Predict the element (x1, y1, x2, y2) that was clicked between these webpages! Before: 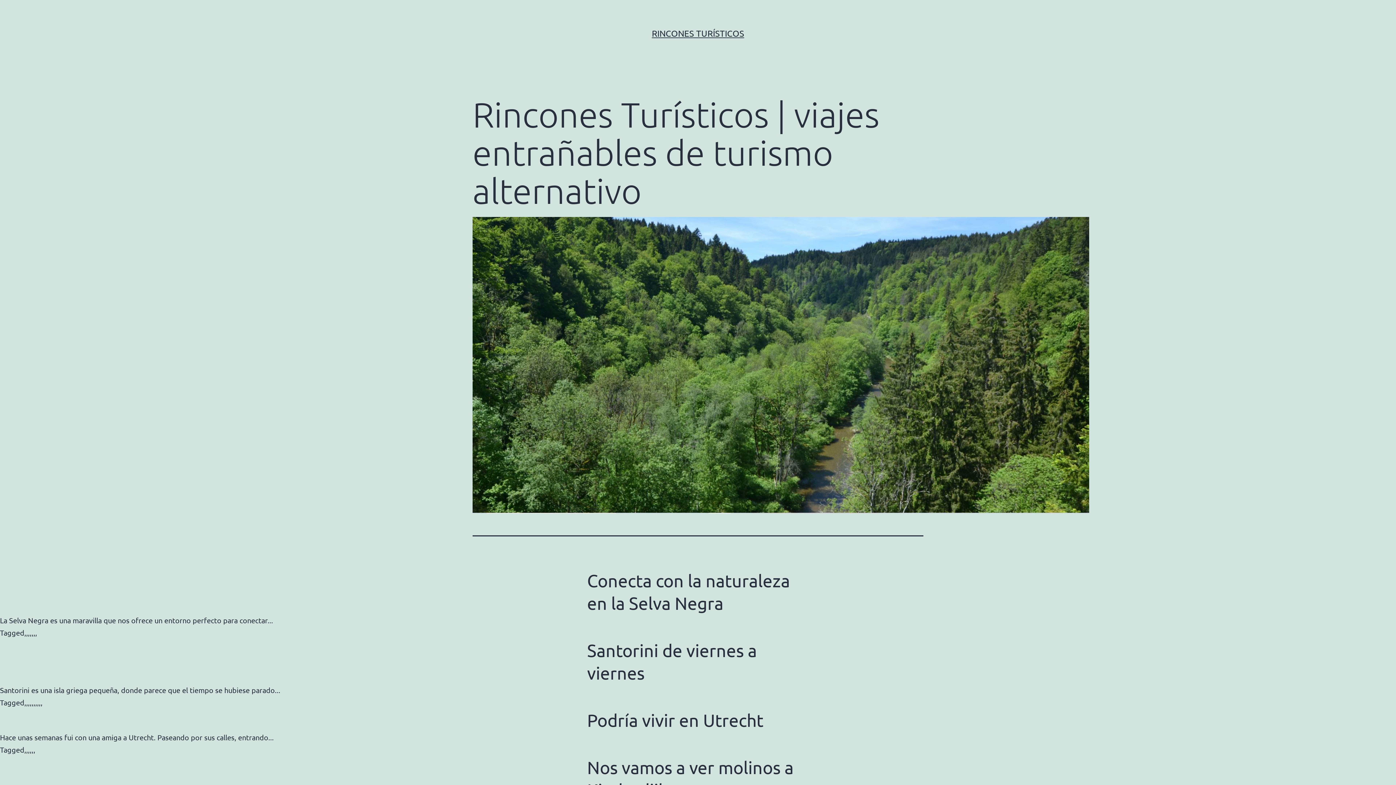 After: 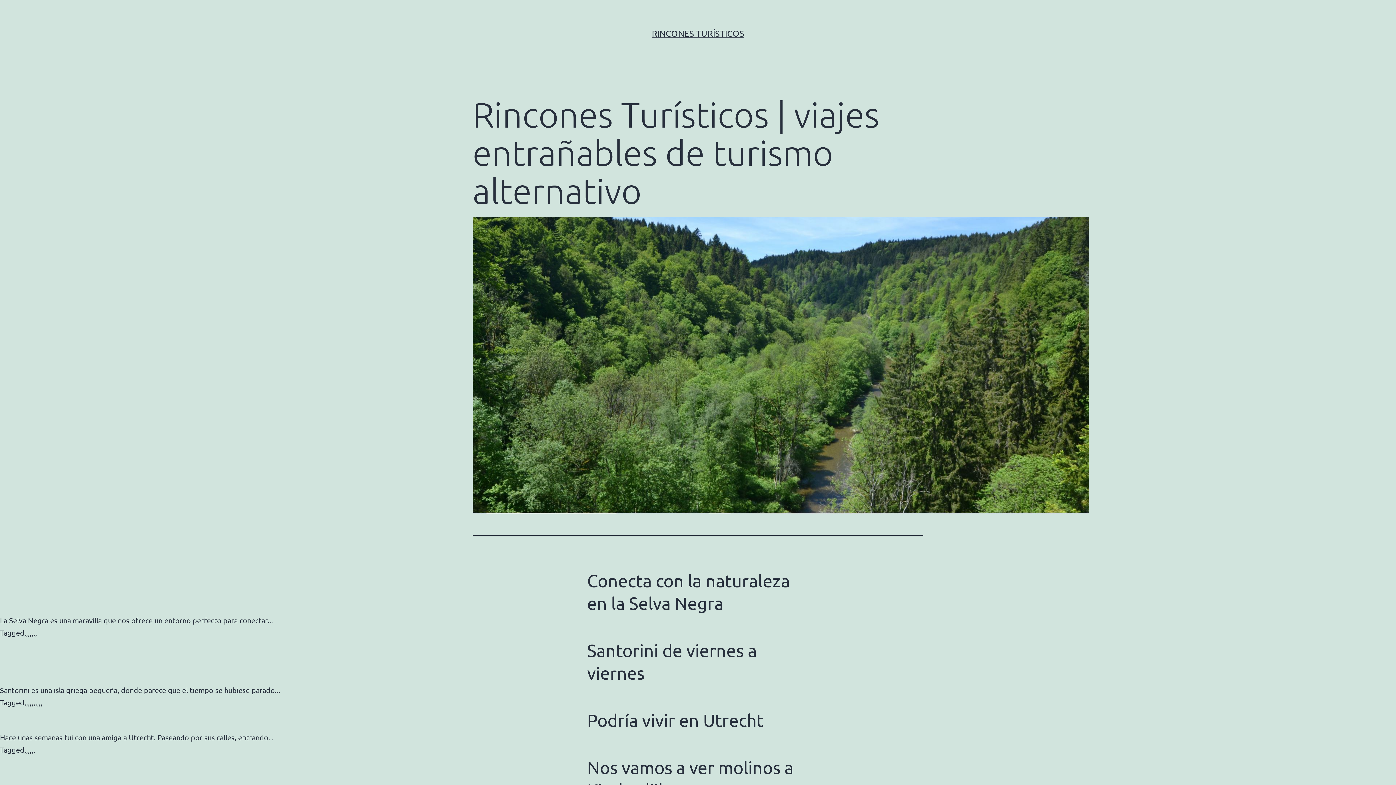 Action: bbox: (652, 28, 744, 38) label: RINCONES TURÍSTICOS